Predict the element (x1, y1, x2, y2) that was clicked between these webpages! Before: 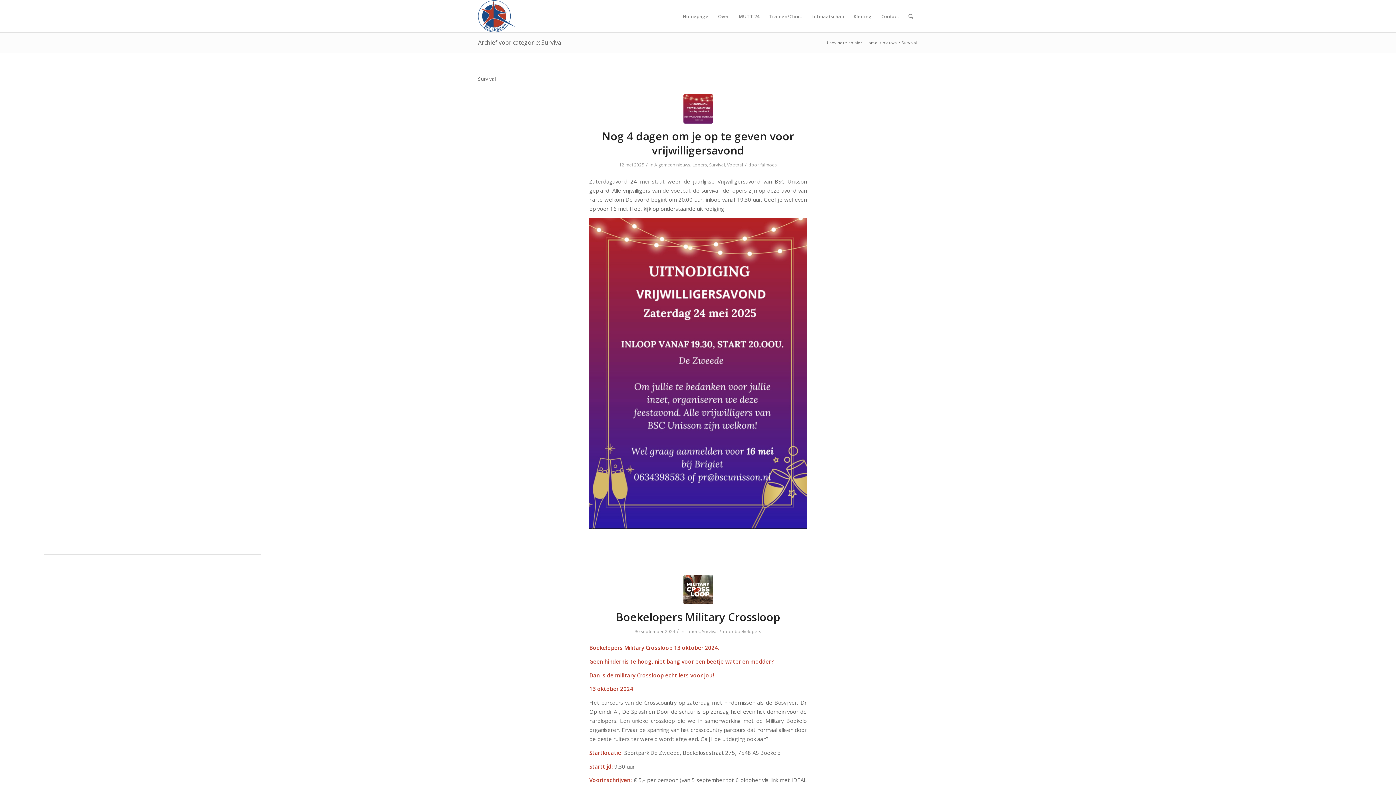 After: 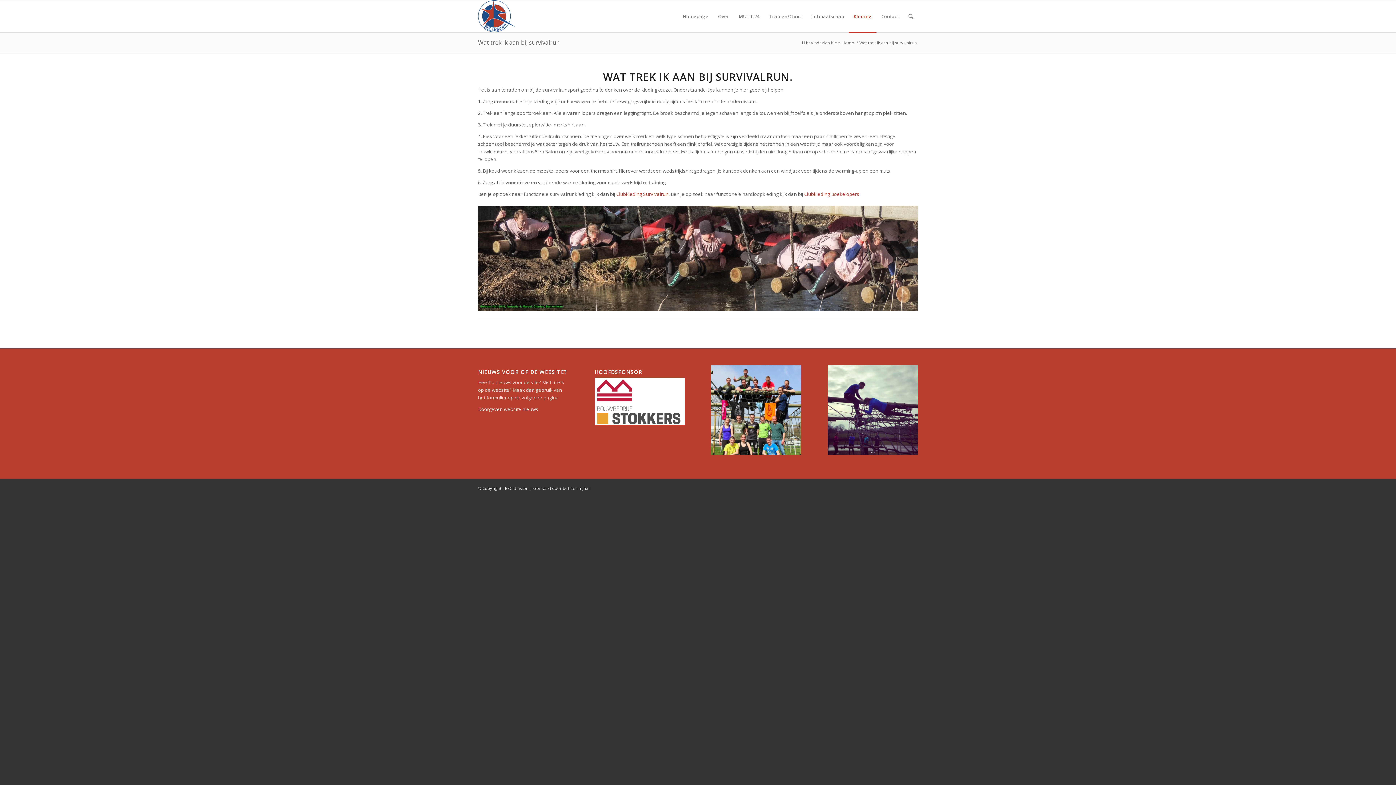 Action: label: Kleding bbox: (849, 0, 876, 32)